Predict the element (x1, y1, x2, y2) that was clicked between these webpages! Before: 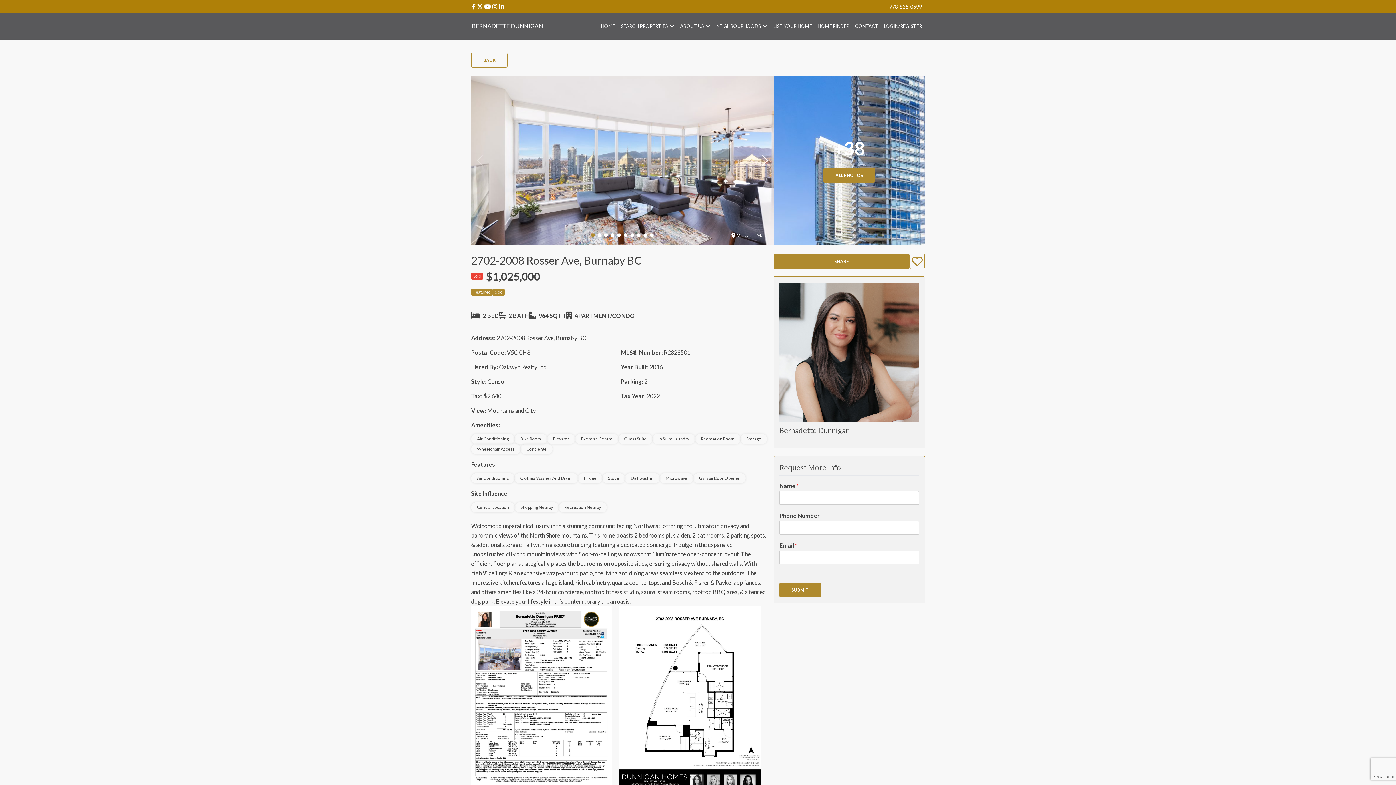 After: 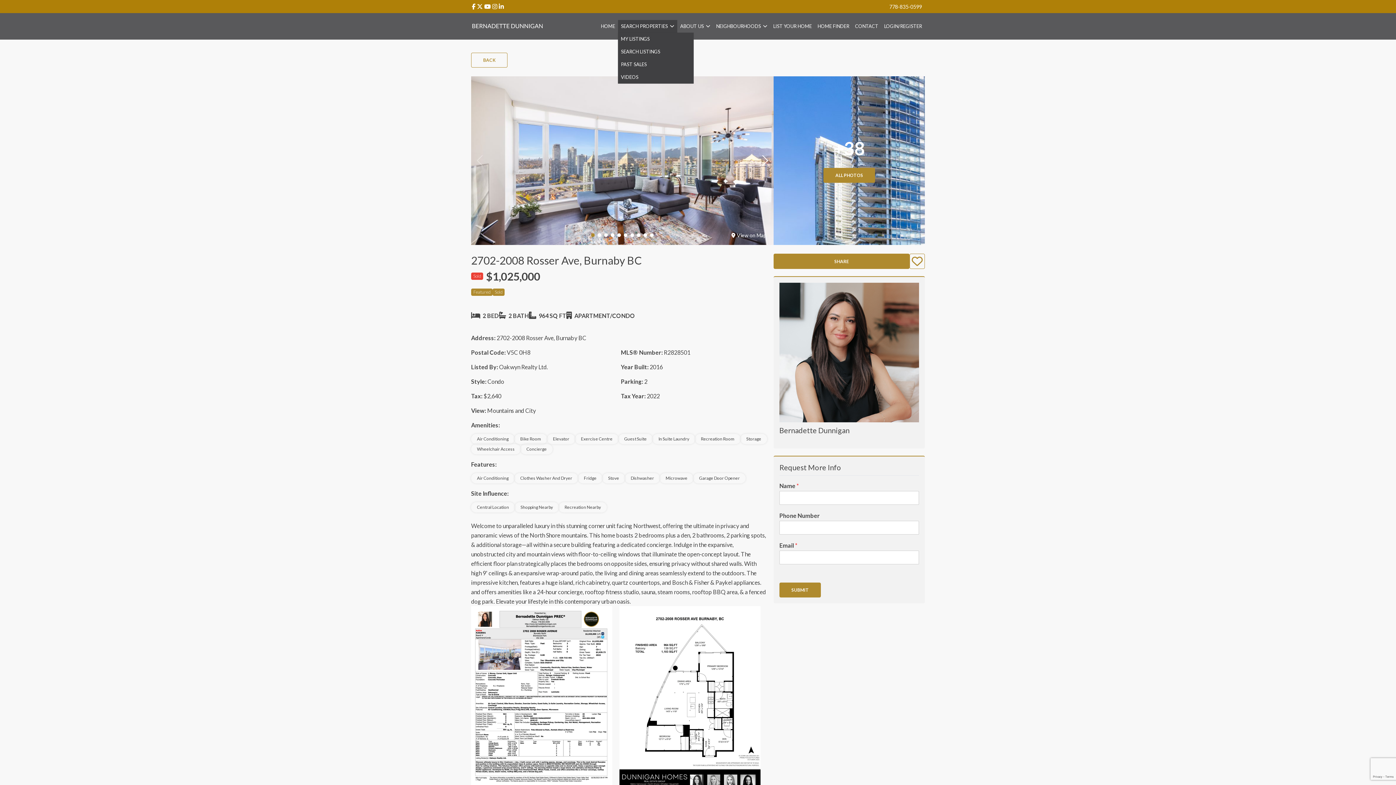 Action: bbox: (618, 19, 677, 32) label: SEARCH PROPERTIES